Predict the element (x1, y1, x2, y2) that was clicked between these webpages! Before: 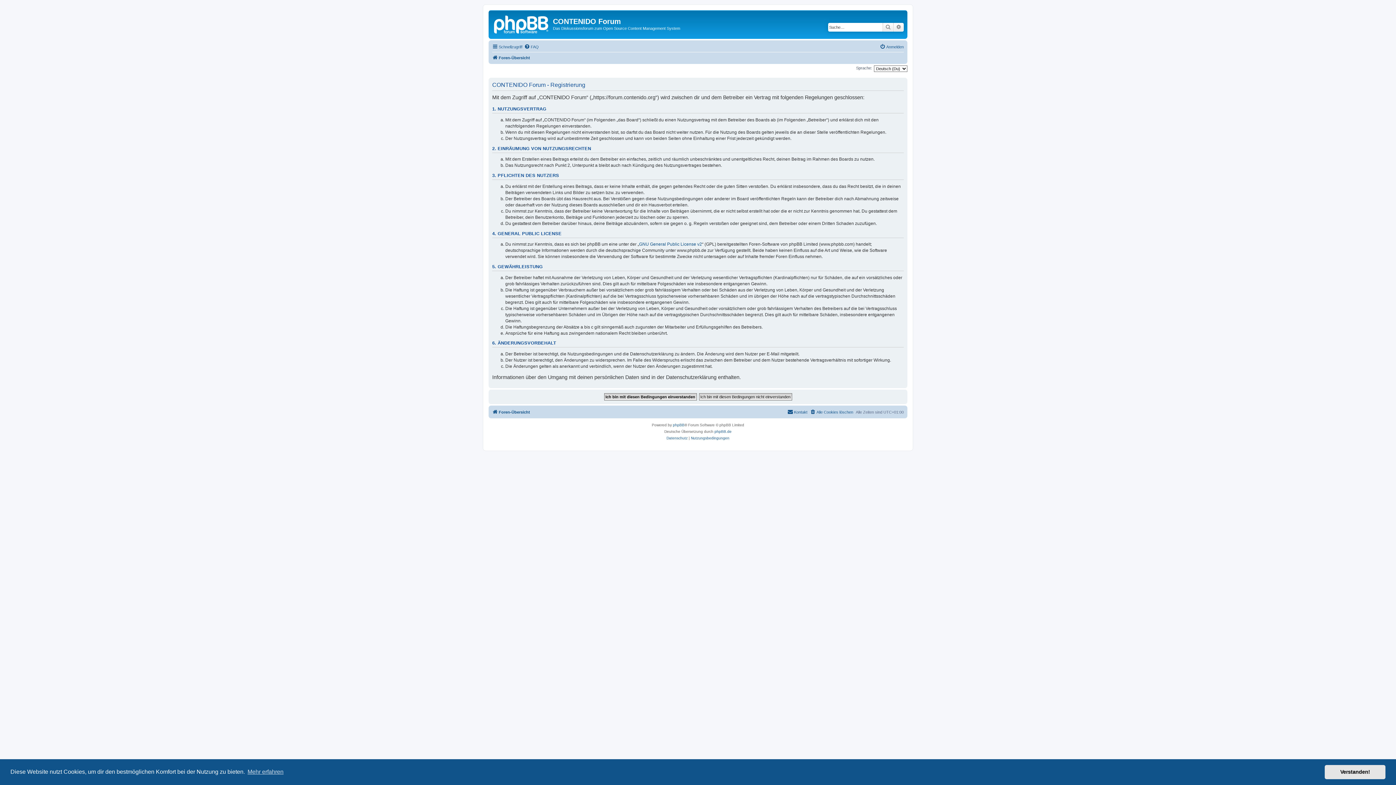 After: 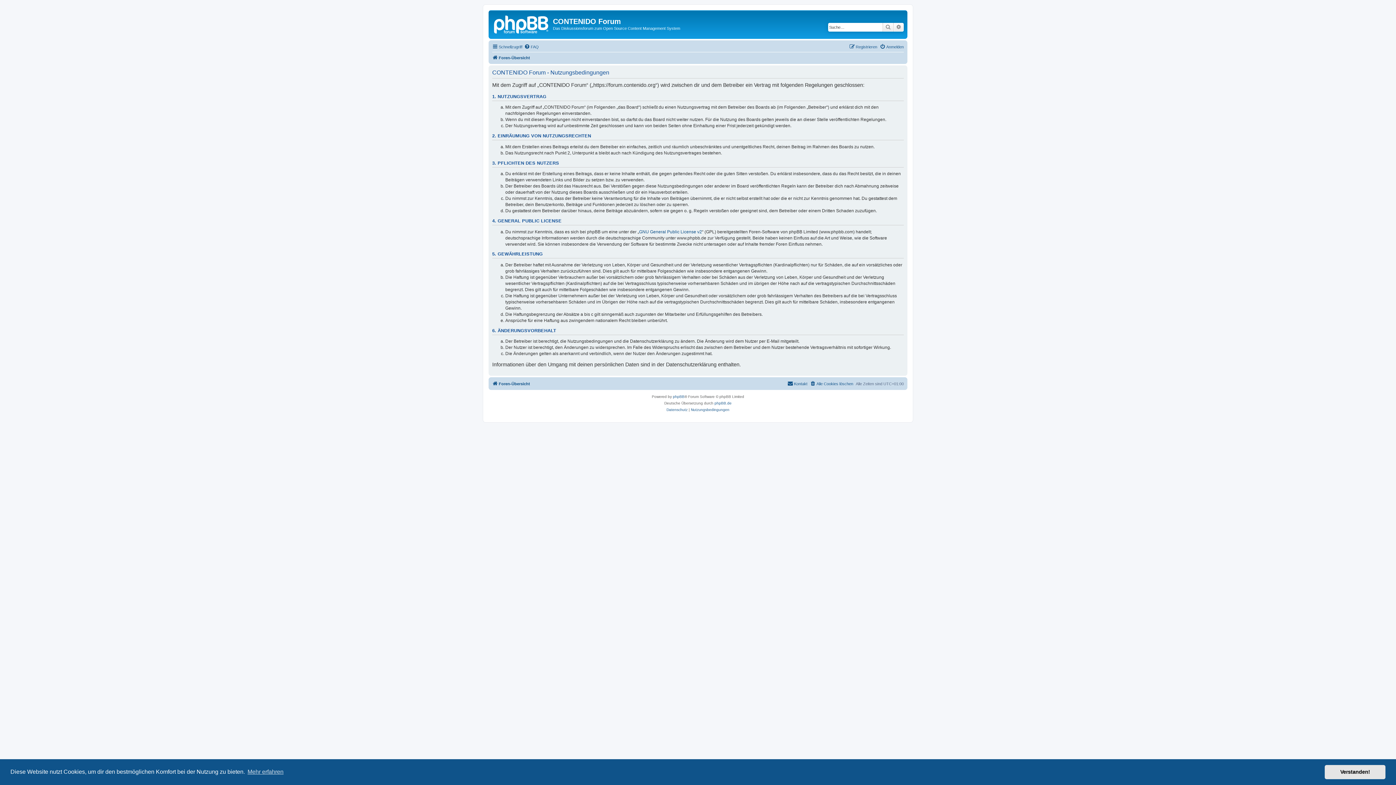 Action: bbox: (691, 435, 729, 441) label: Nutzungsbedingungen